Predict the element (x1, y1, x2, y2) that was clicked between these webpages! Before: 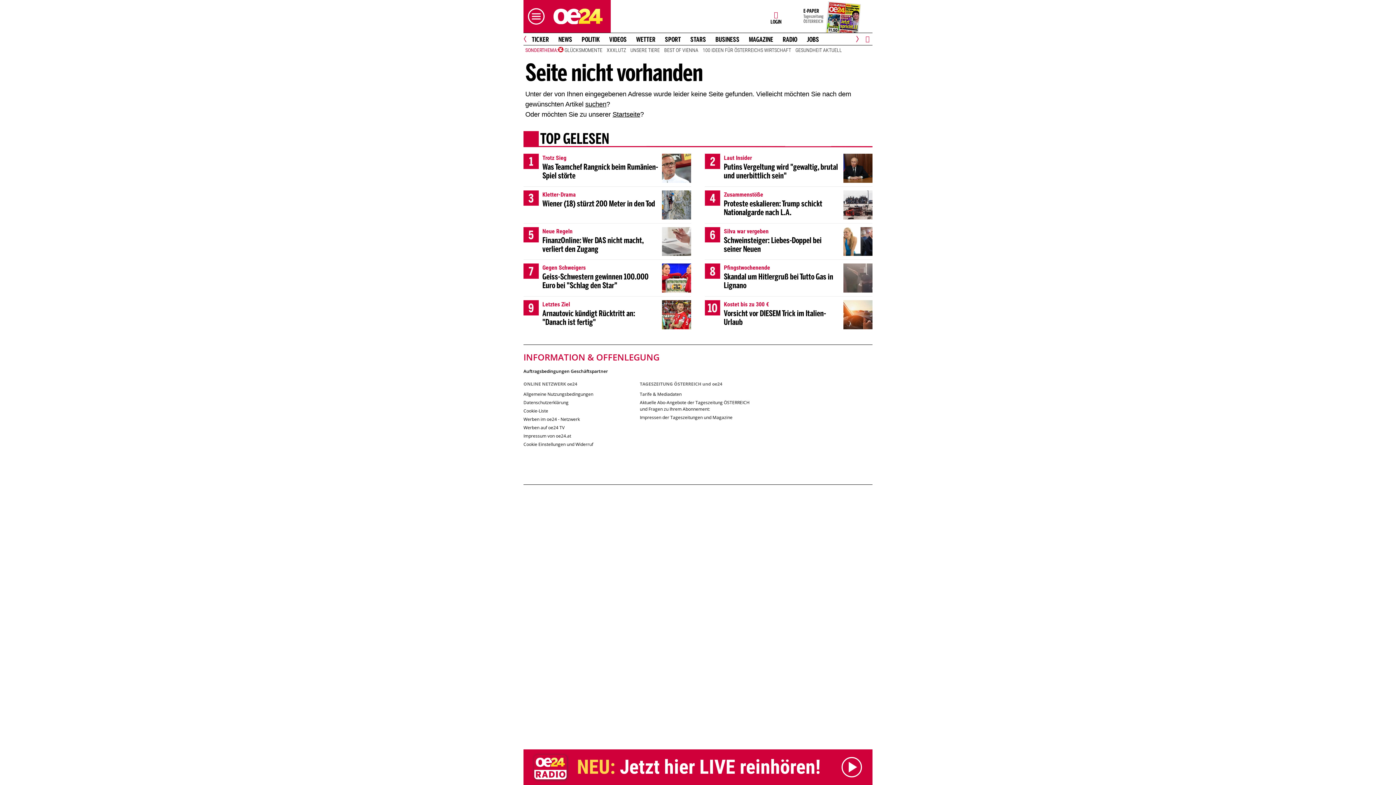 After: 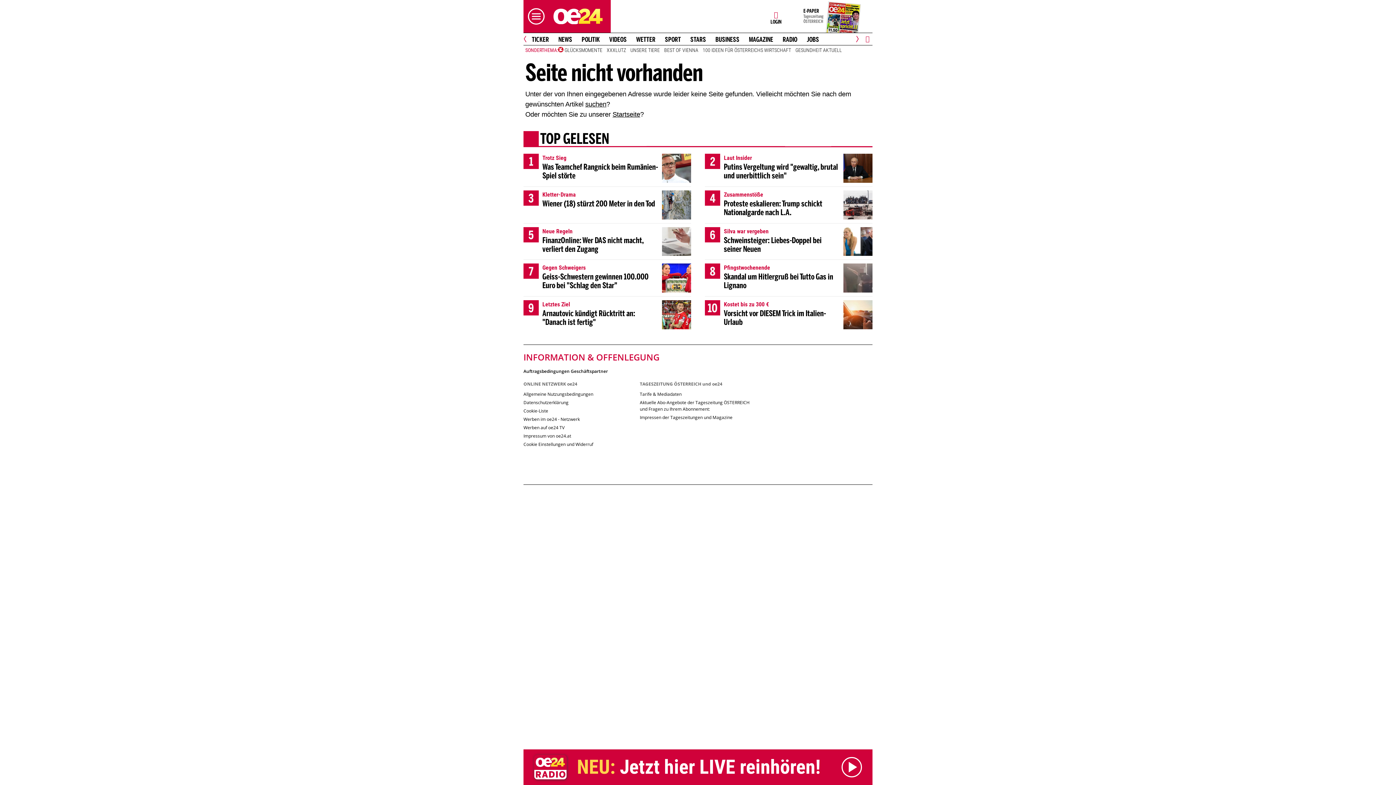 Action: bbox: (848, 31, 862, 46)